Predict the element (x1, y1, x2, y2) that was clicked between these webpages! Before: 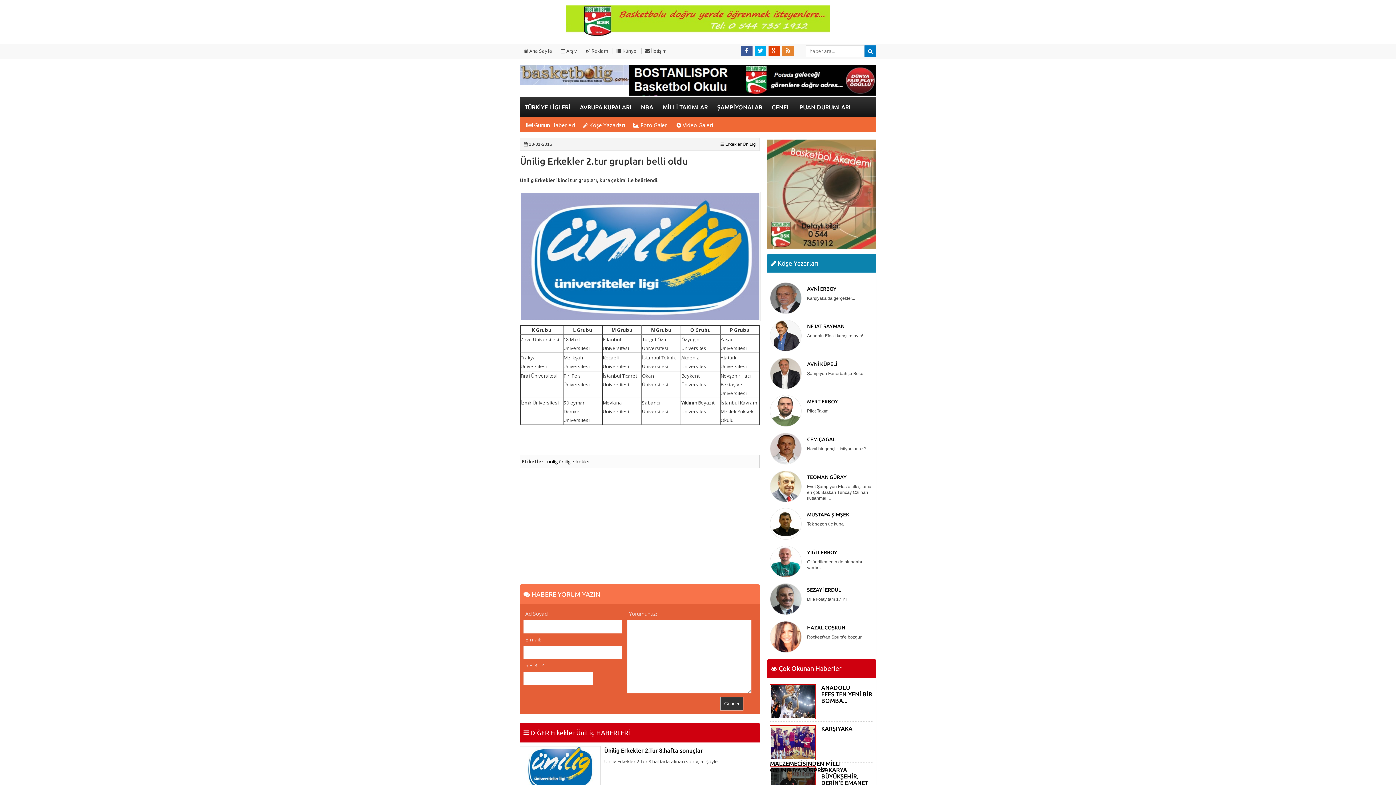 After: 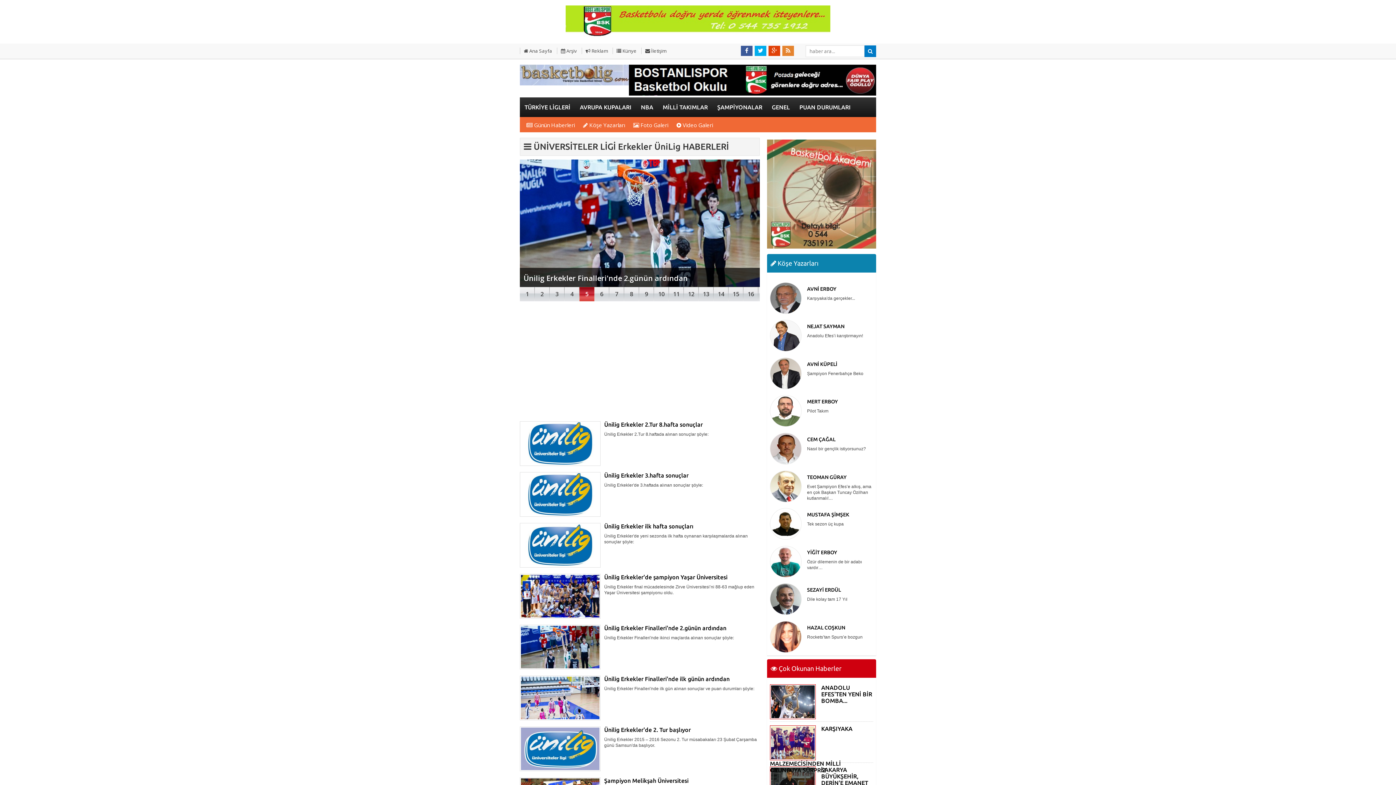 Action: label: Erkekler ÜniLig bbox: (725, 141, 756, 146)